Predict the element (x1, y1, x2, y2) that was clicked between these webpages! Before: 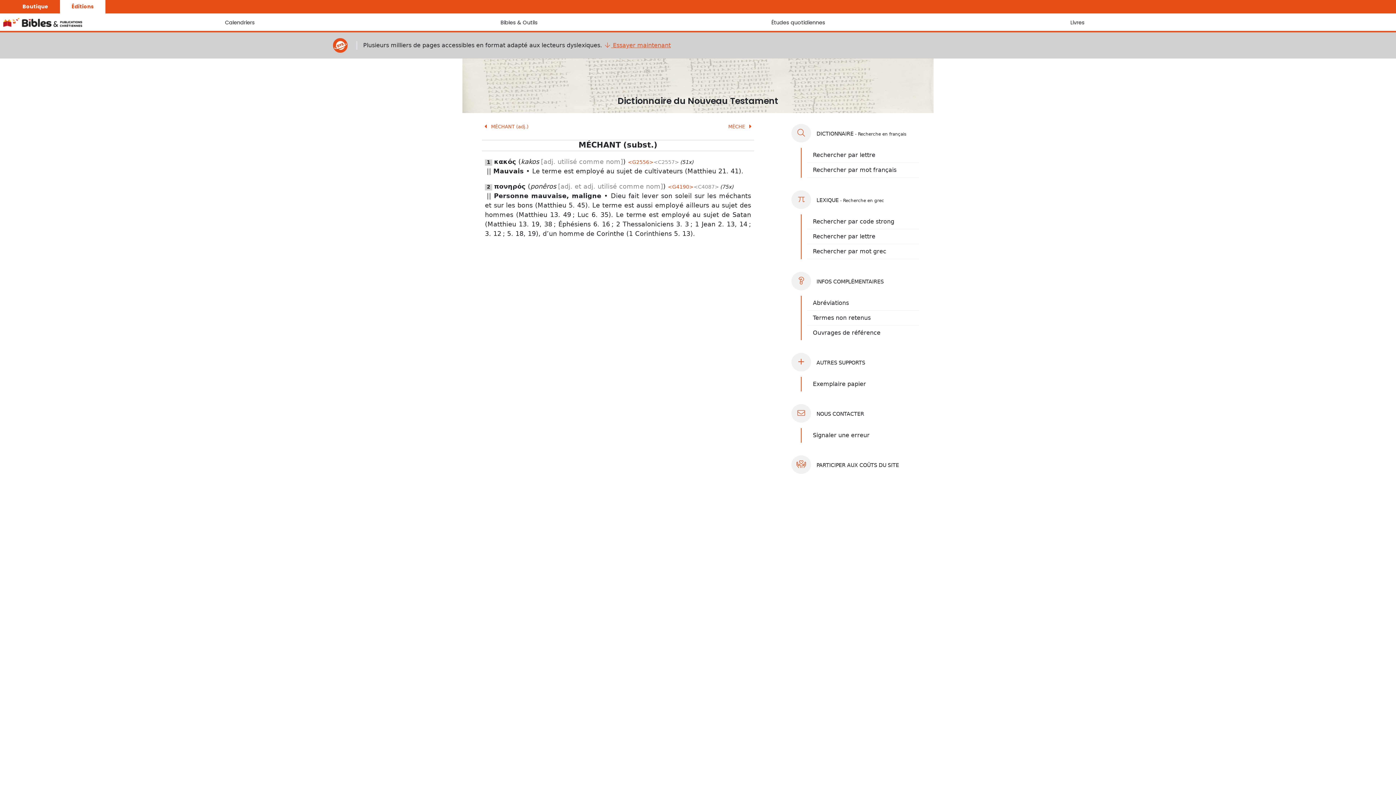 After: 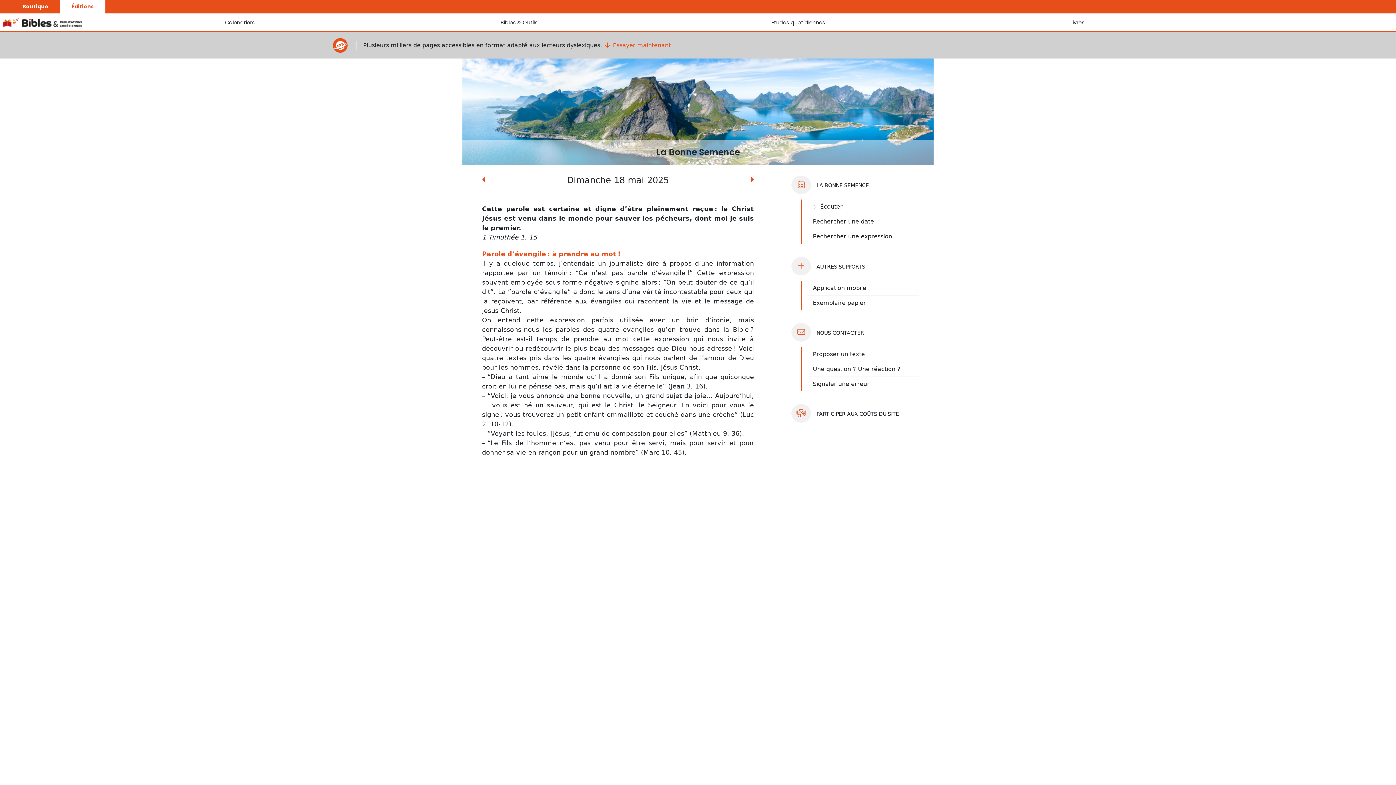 Action: label: Éditions bbox: (60, 0, 105, 13)